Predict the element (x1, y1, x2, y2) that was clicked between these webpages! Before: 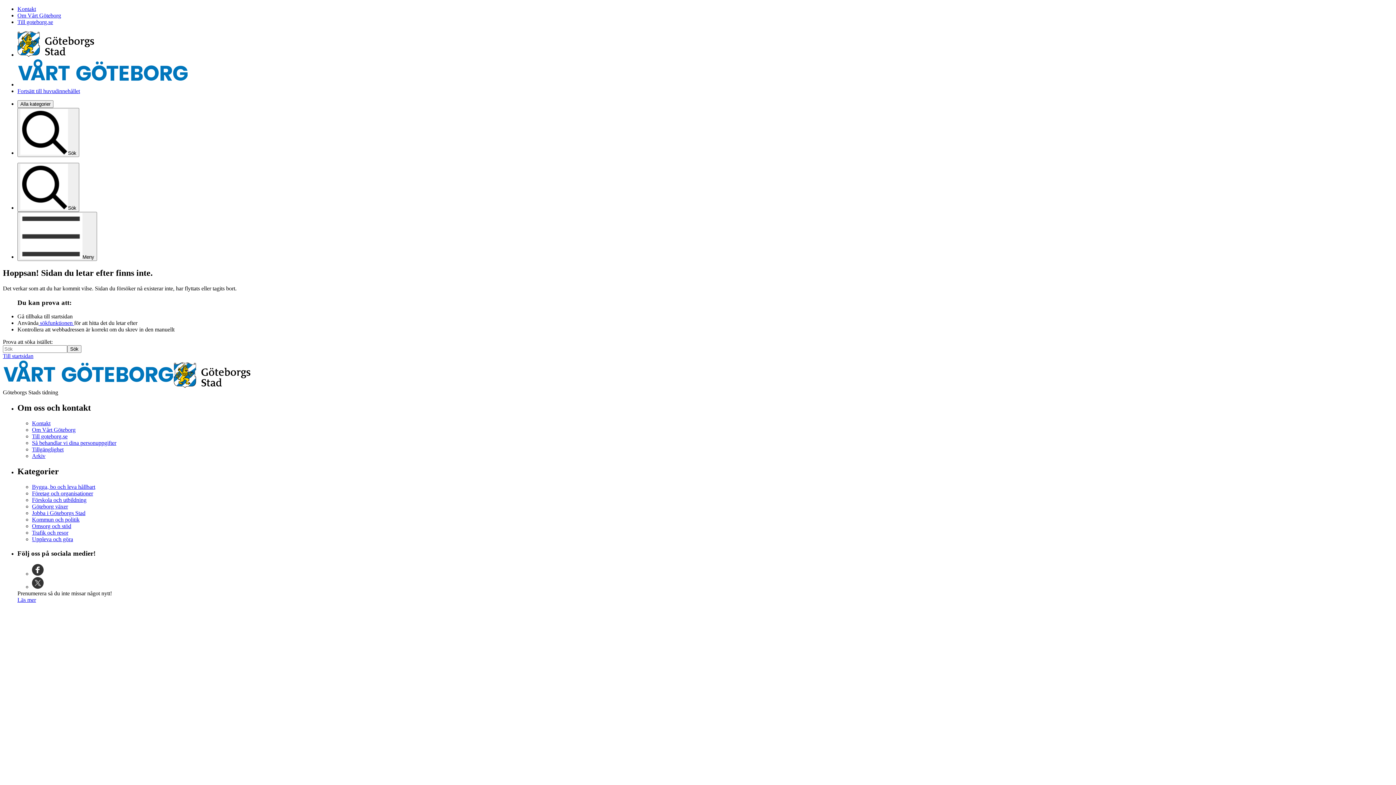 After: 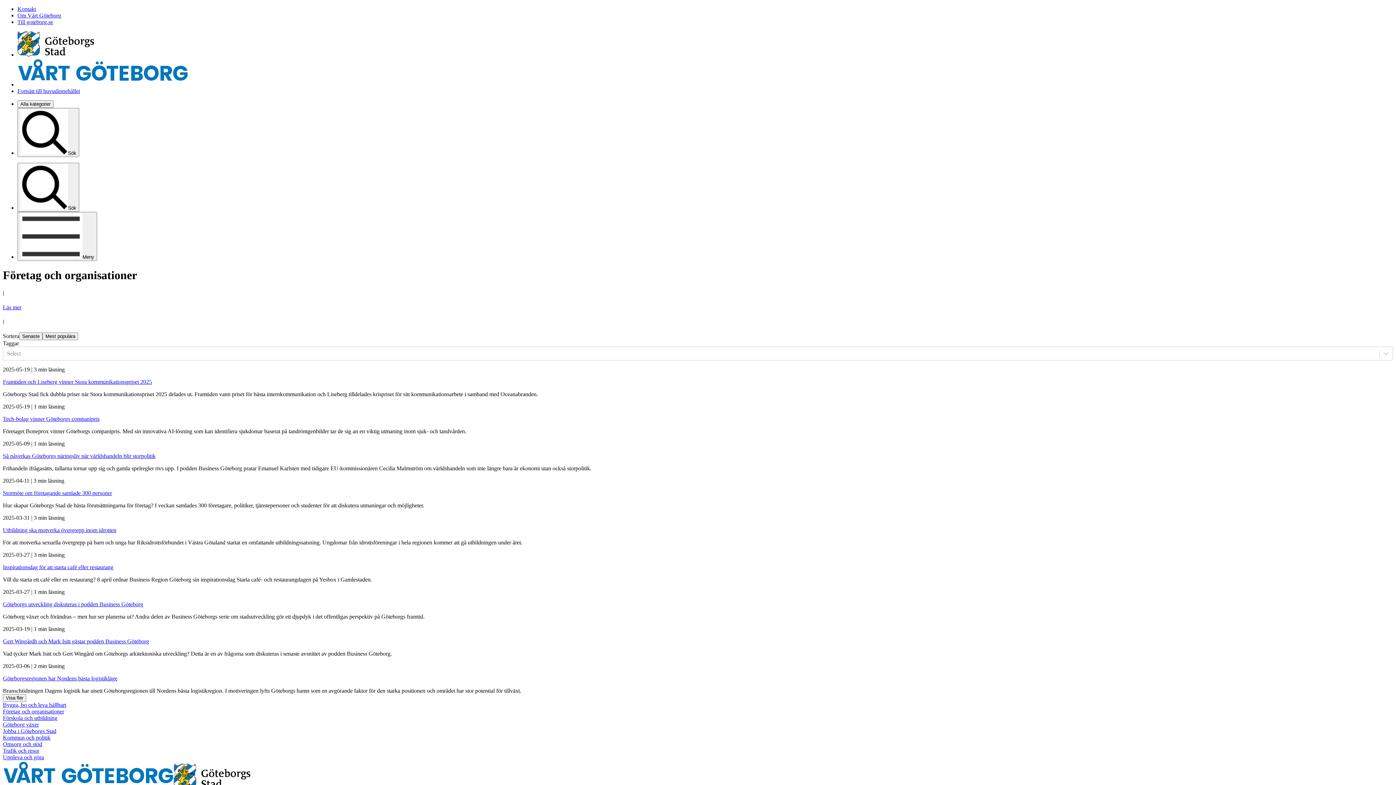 Action: label: Företag och organisationer bbox: (32, 490, 93, 496)